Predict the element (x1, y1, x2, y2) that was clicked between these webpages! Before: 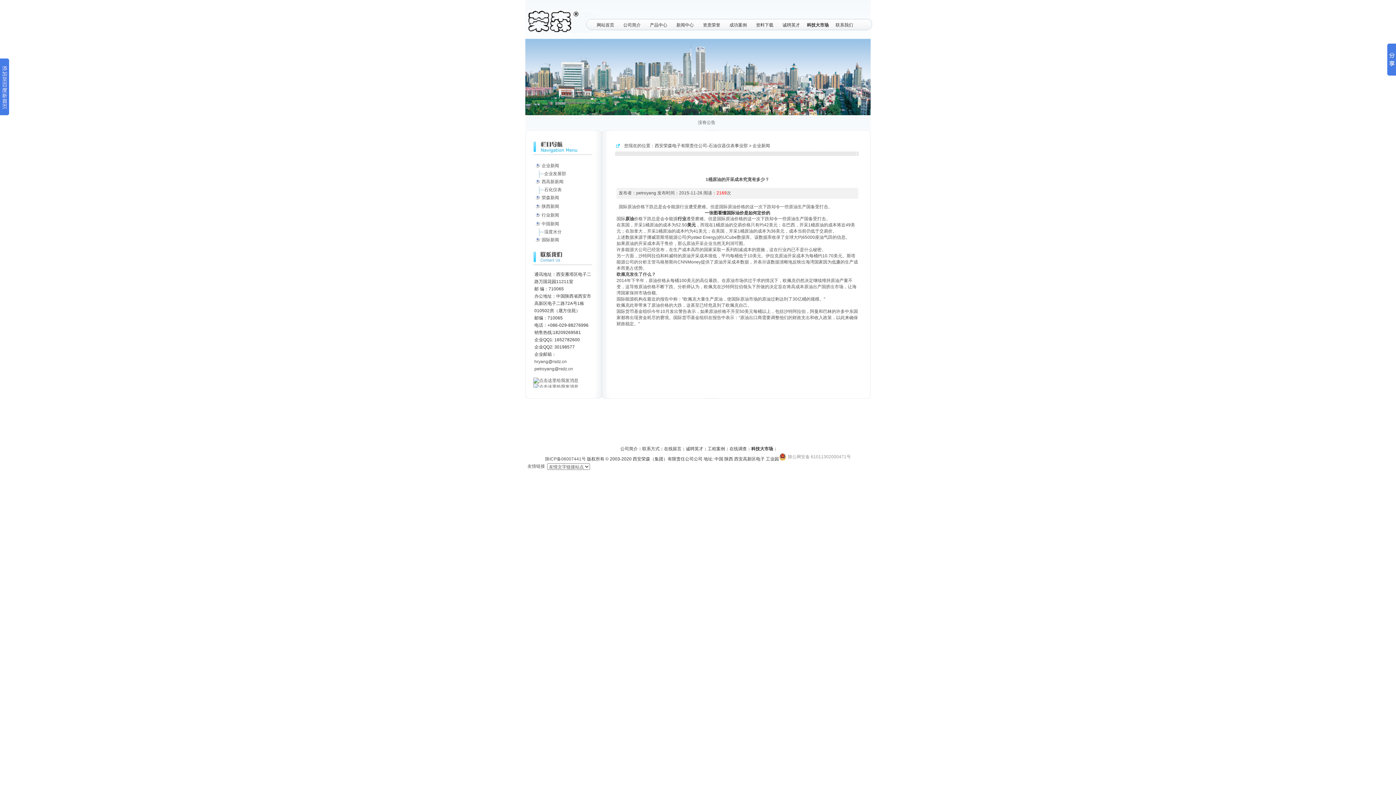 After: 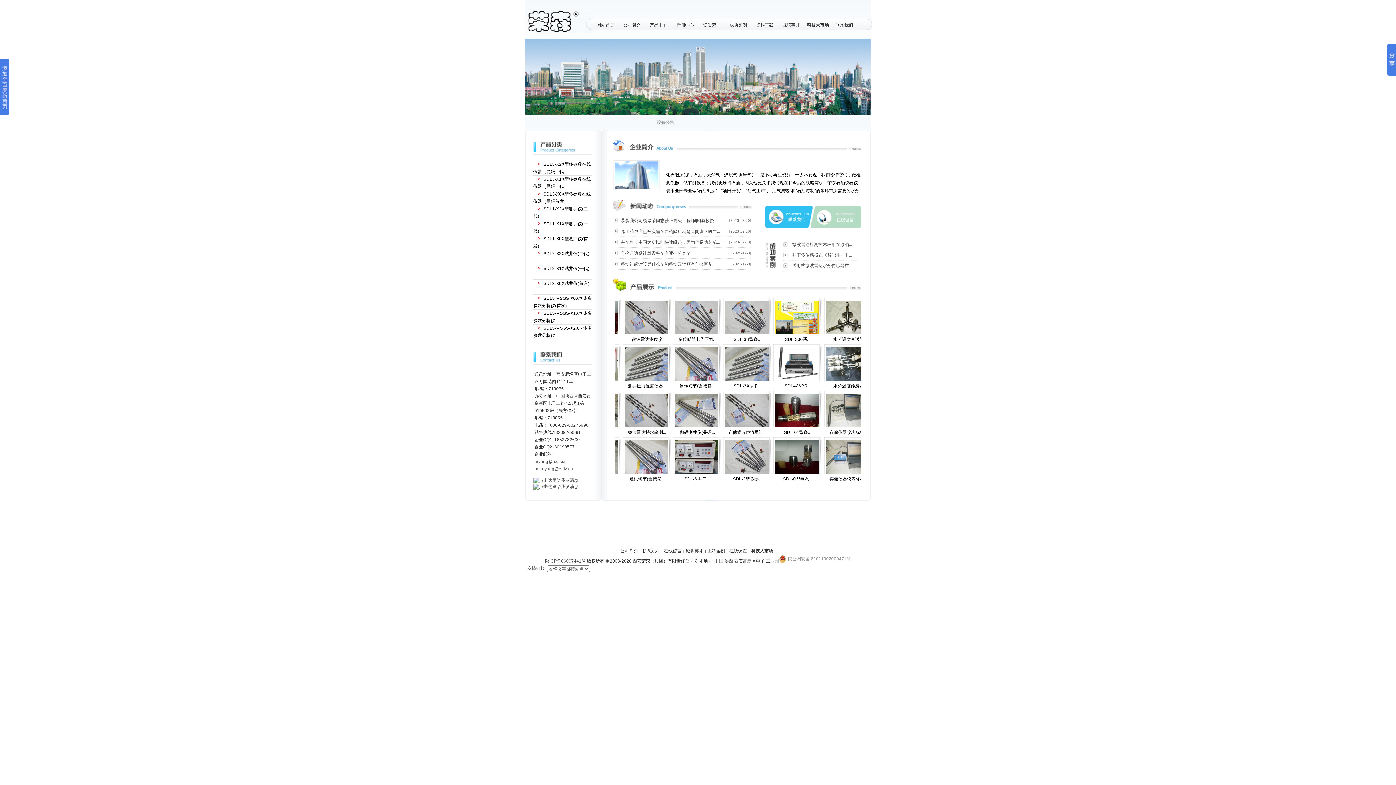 Action: bbox: (654, 143, 748, 148) label: 西安荣森电子有限责任公司-石油仪器仪表事业部